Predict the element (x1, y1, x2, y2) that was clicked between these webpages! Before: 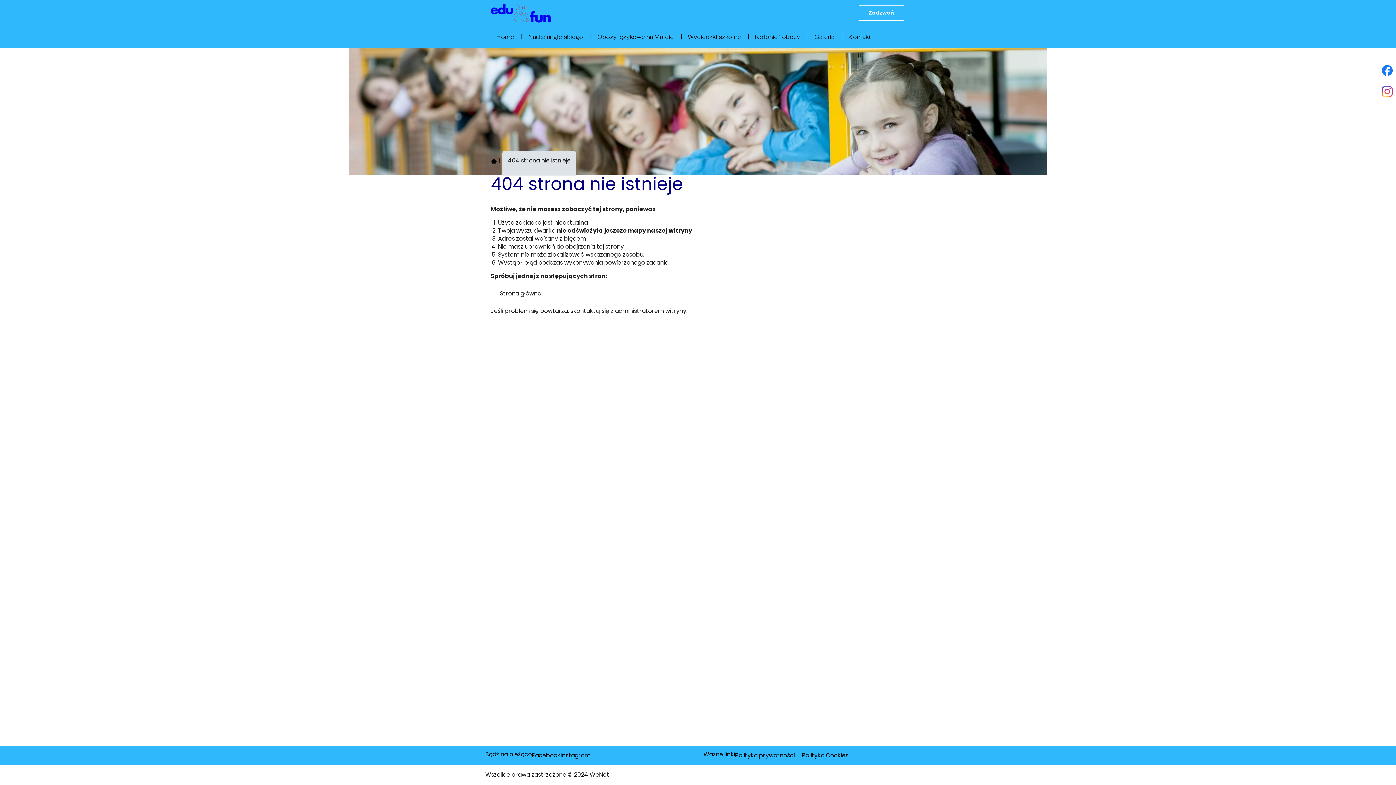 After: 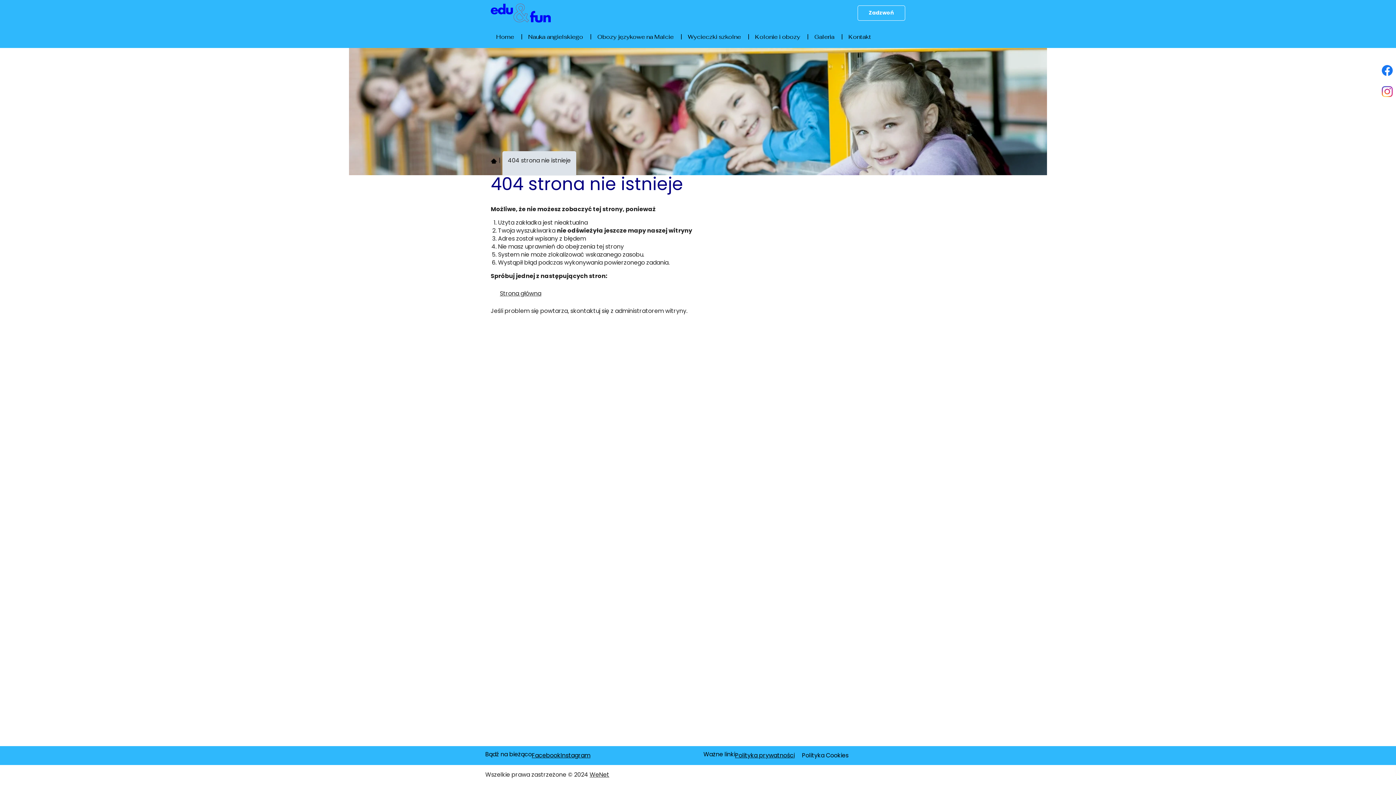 Action: bbox: (802, 753, 848, 758) label: Polityka Cookies